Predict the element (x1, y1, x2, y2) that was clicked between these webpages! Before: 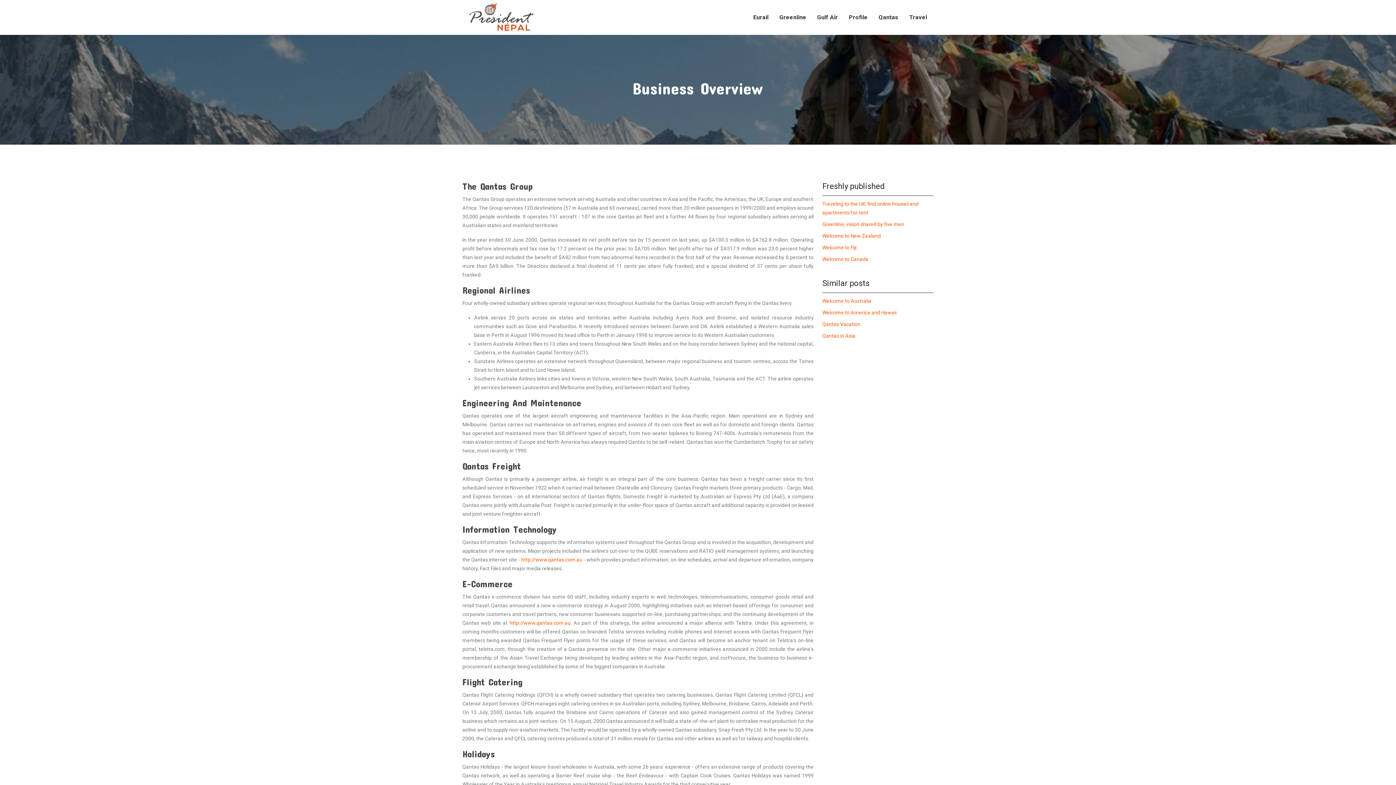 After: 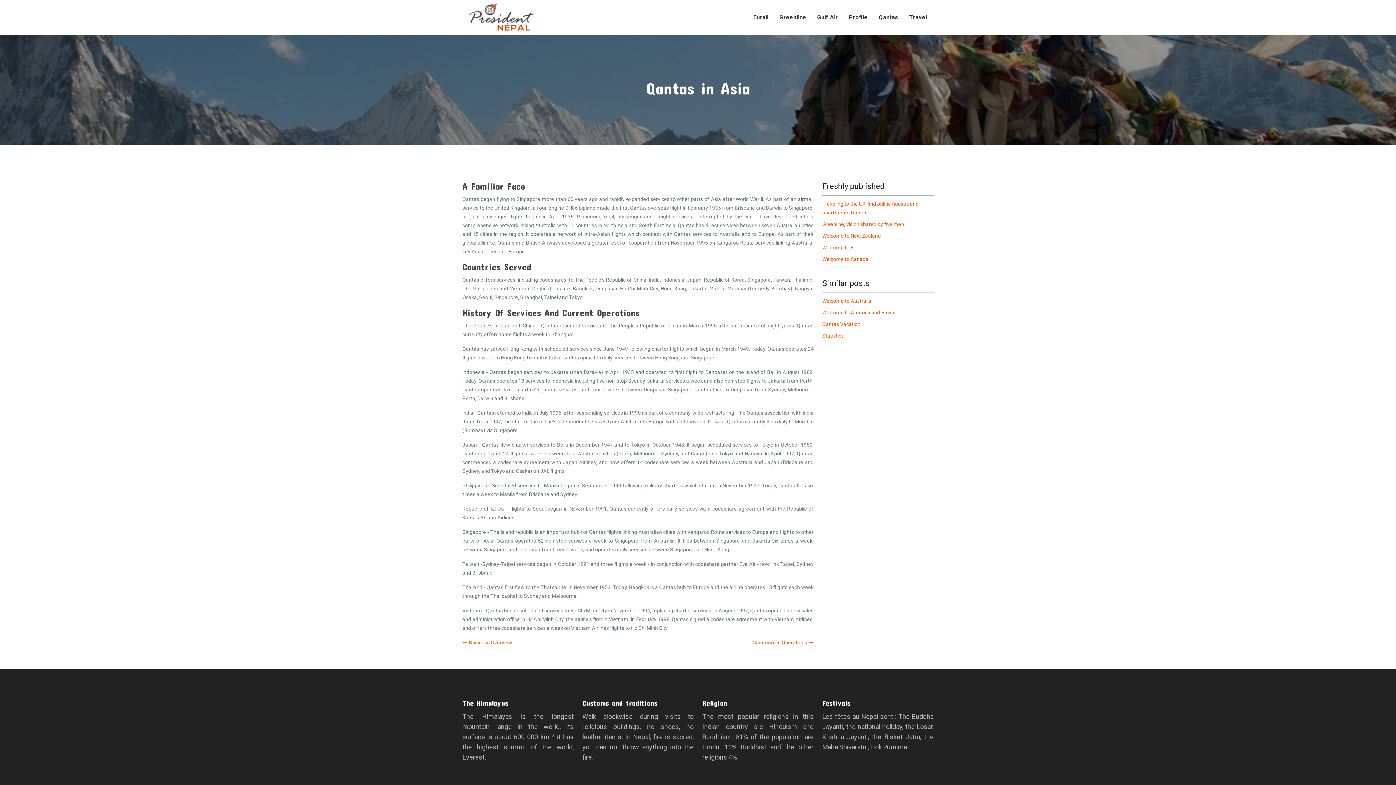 Action: bbox: (822, 333, 855, 338) label: Qantas in Asia